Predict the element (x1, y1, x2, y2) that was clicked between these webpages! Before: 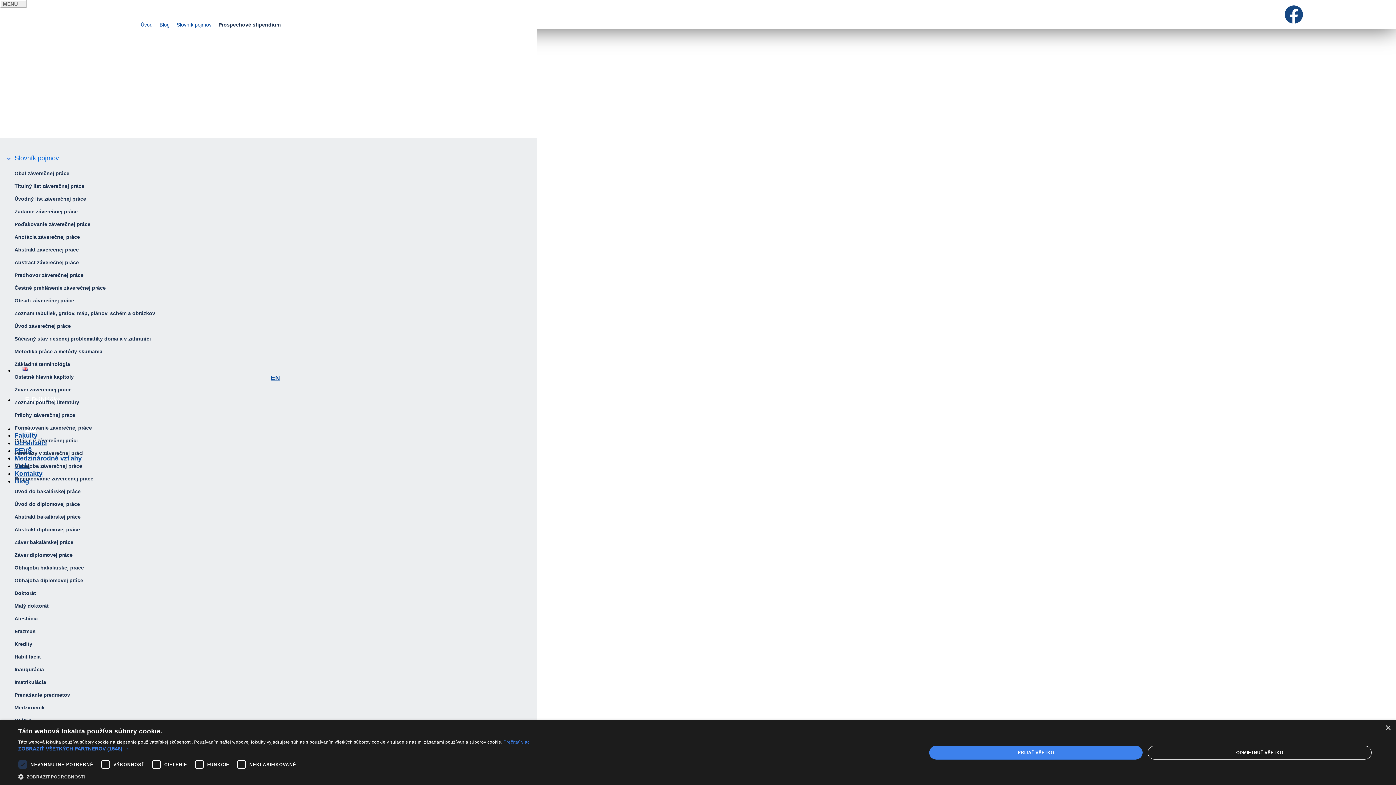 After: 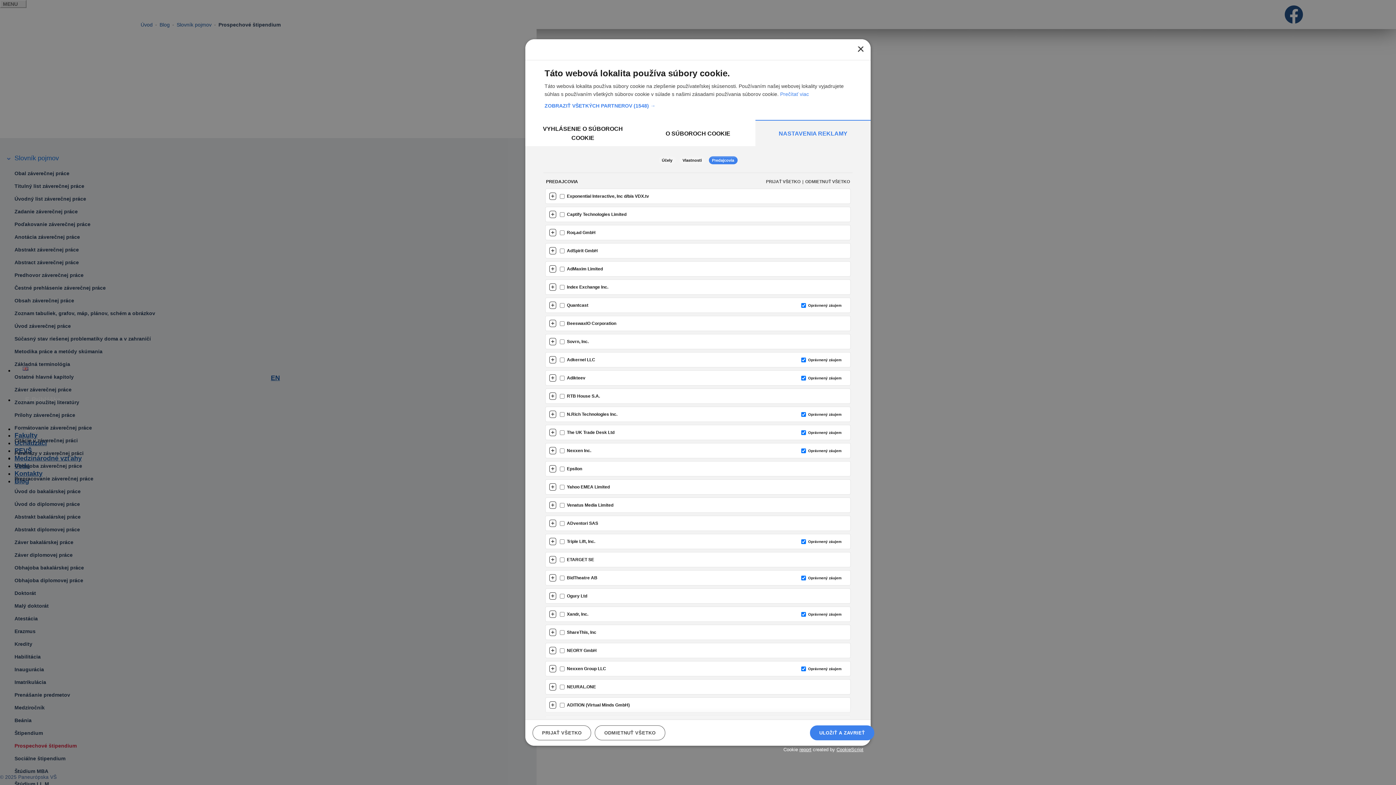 Action: label: ZOBRAZIŤ VŠETKÝCH PARTNEROV (1548) → bbox: (18, 746, 529, 752)